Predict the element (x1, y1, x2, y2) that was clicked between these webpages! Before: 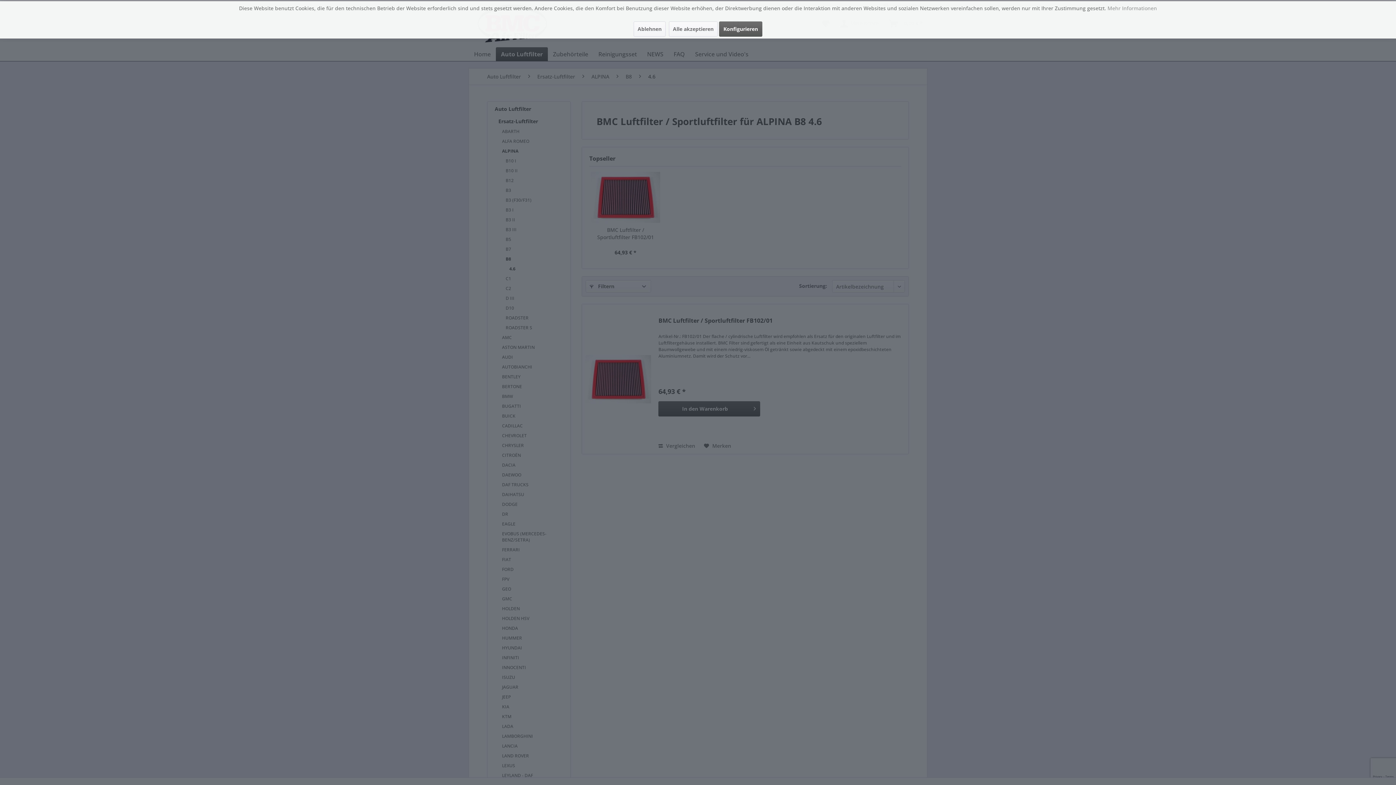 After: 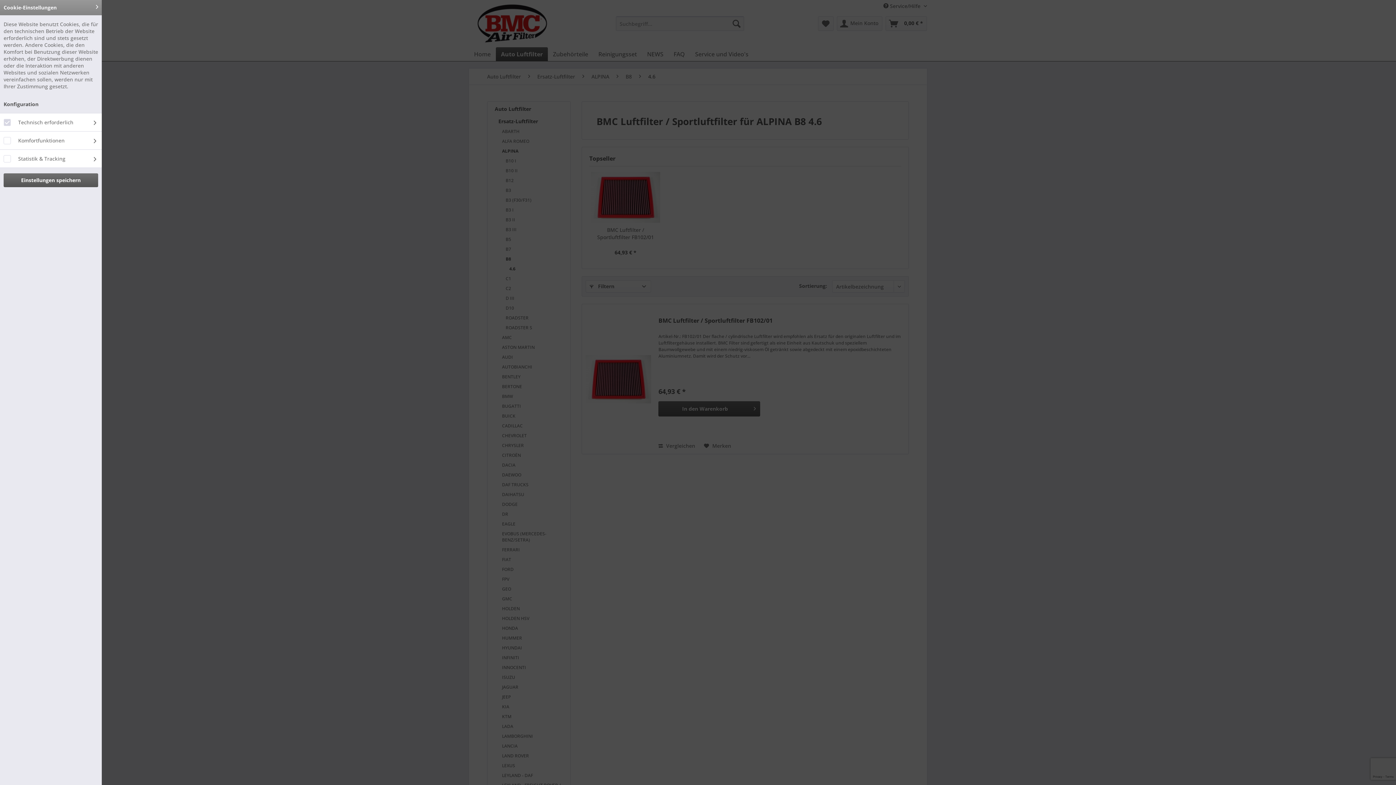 Action: bbox: (719, 21, 762, 36) label: Konfigurieren